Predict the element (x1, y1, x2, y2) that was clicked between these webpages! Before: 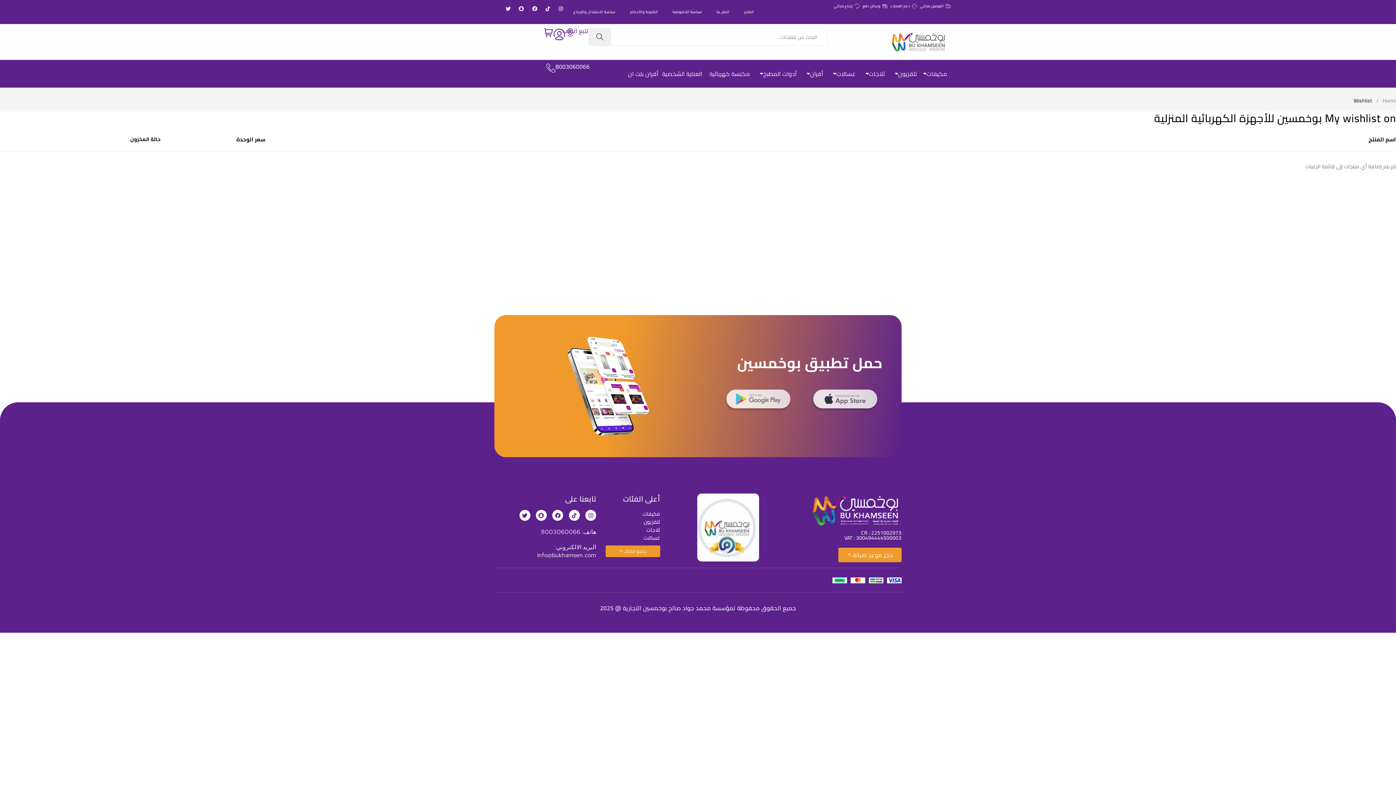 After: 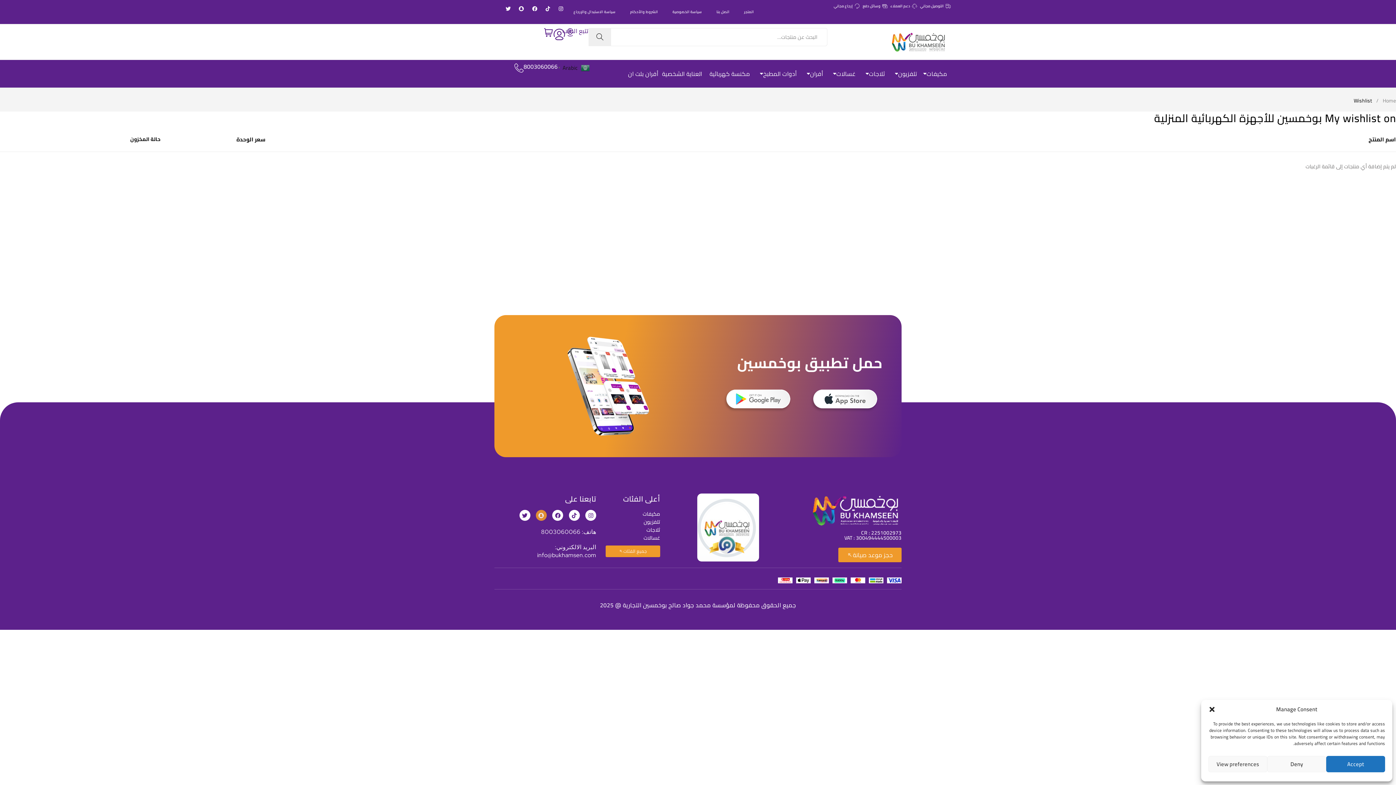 Action: bbox: (535, 557, 546, 568) label: Snapchat